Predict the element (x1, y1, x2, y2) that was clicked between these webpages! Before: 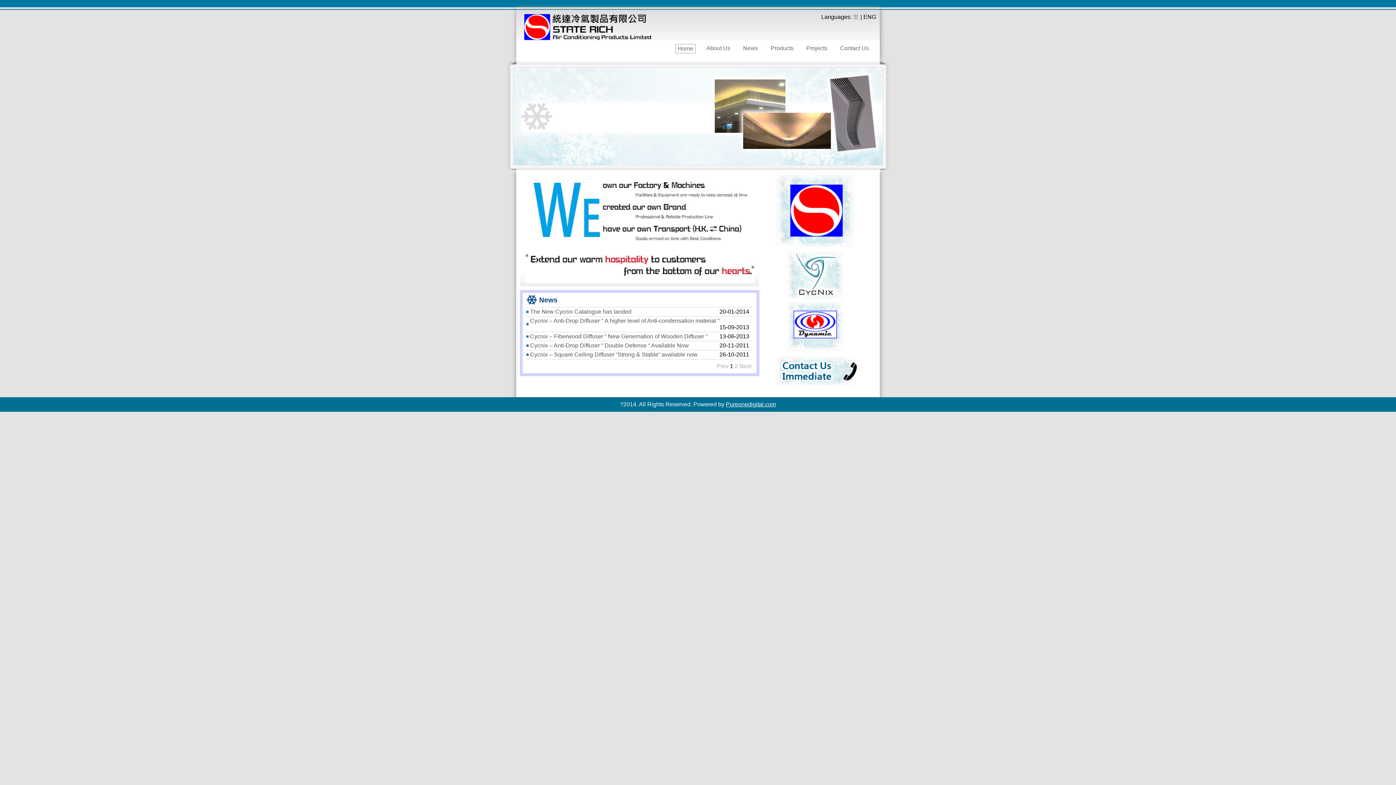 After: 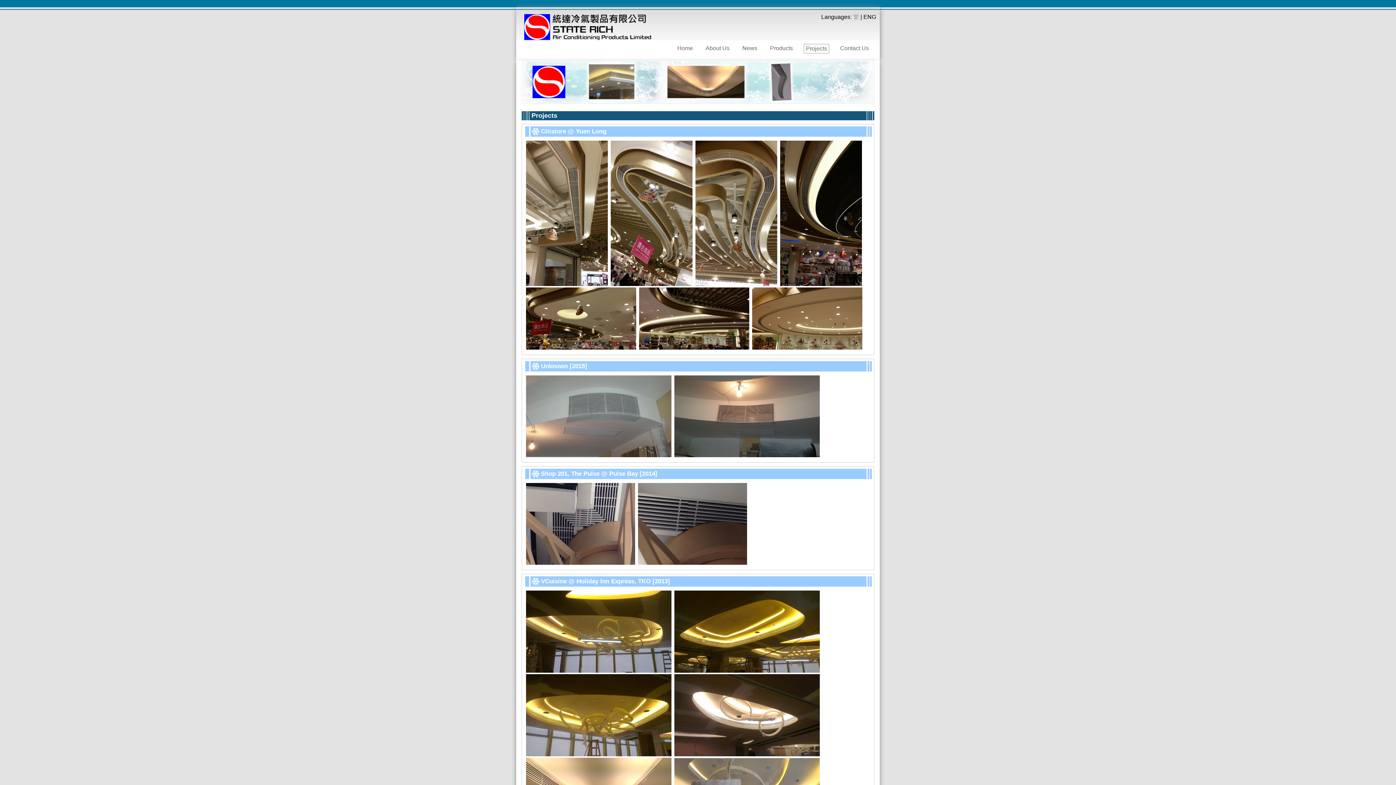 Action: bbox: (806, 45, 827, 51) label: Projects